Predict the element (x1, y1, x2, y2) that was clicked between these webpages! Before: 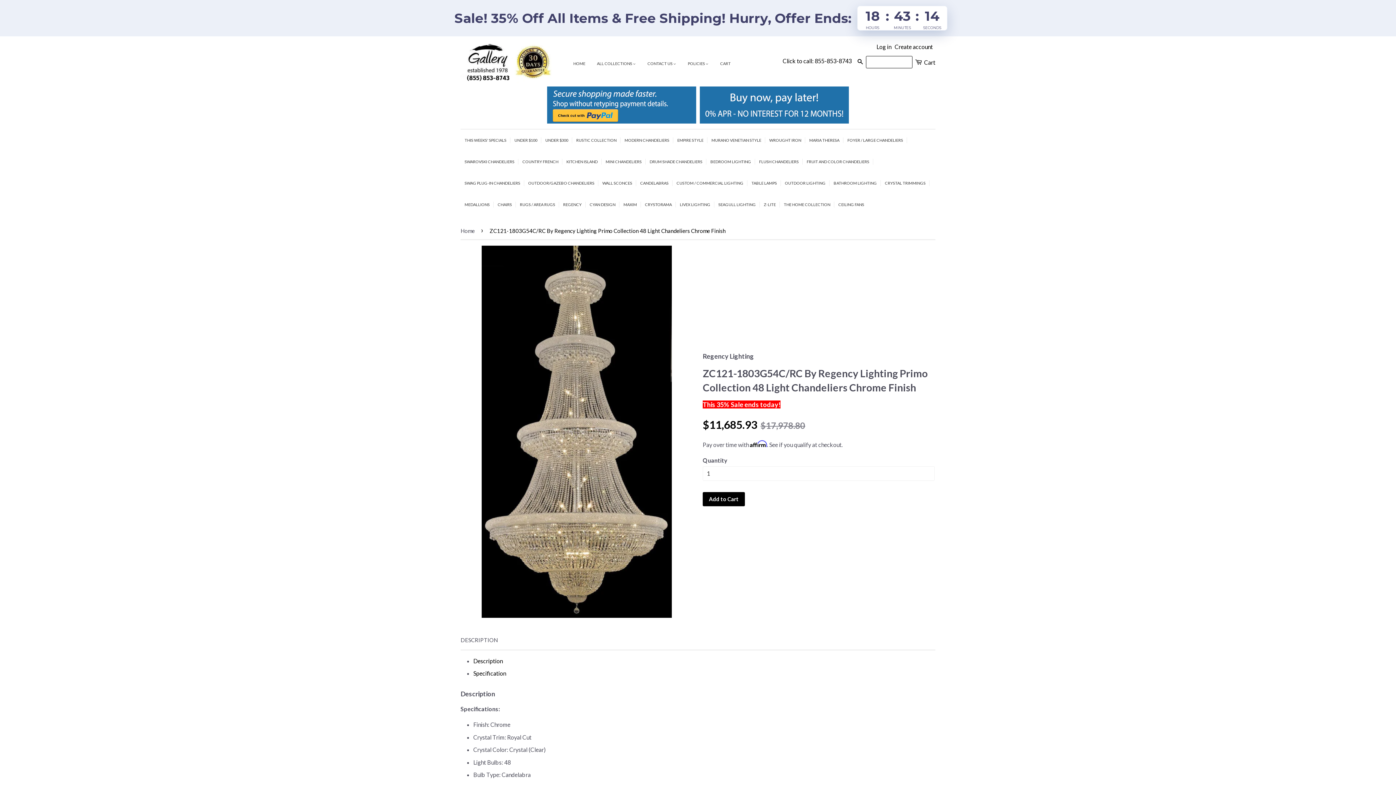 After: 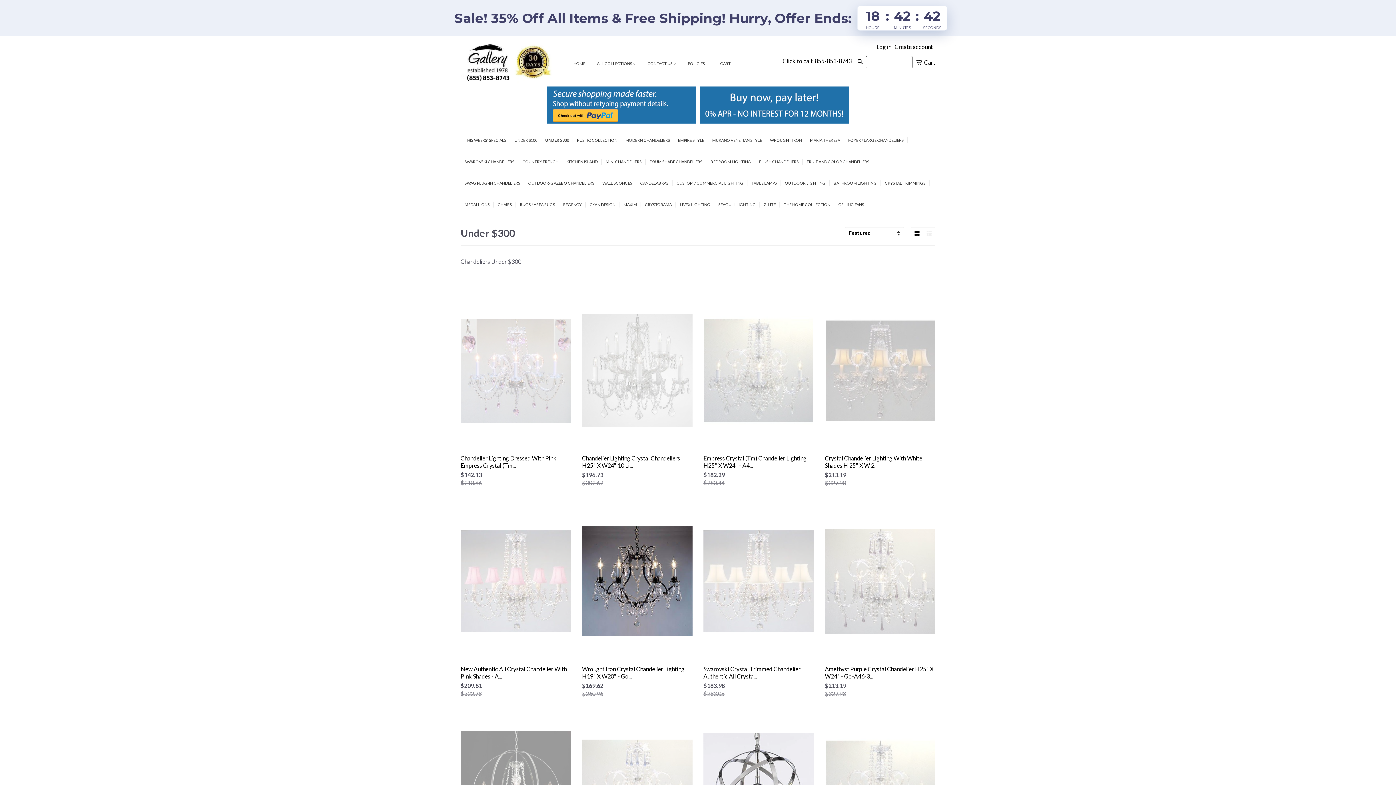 Action: label: UNDER $300 bbox: (541, 136, 572, 143)